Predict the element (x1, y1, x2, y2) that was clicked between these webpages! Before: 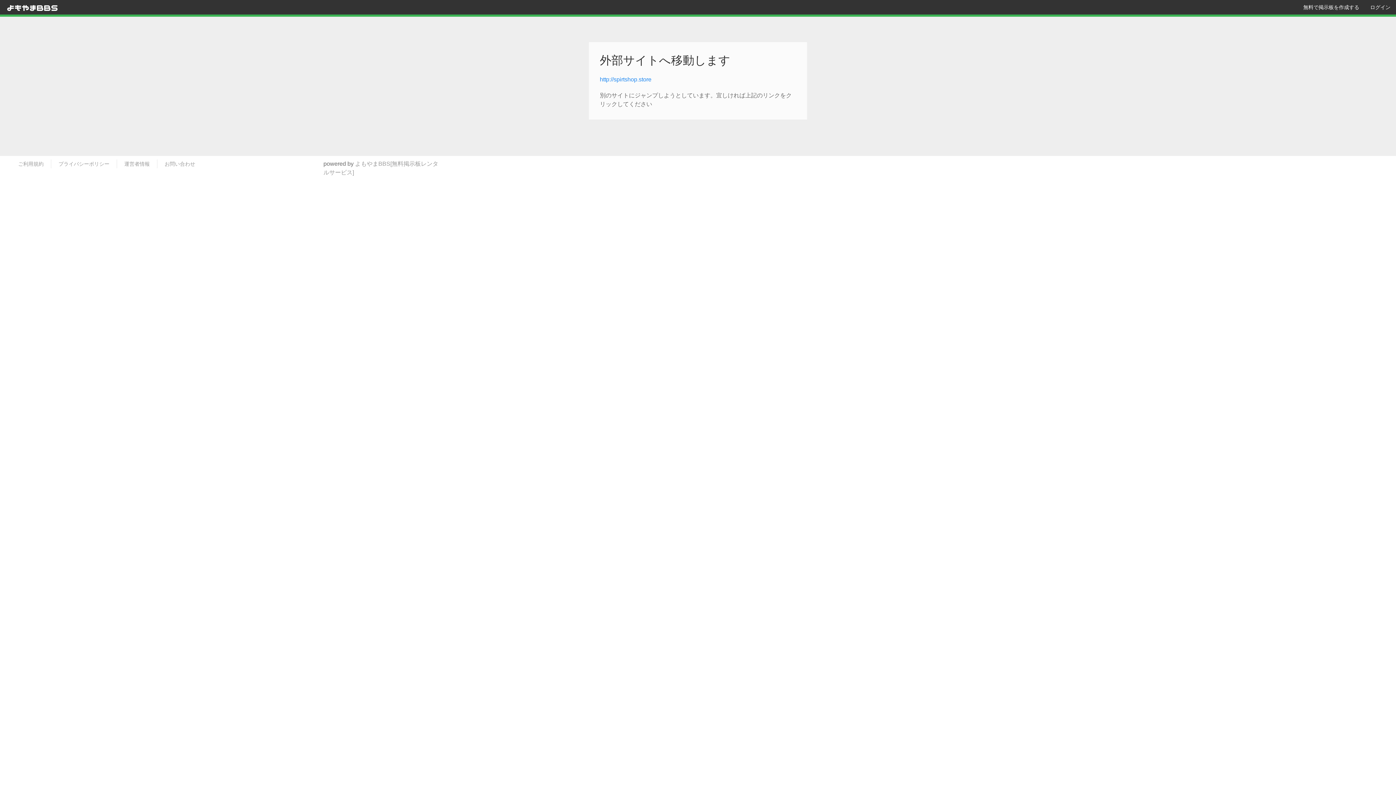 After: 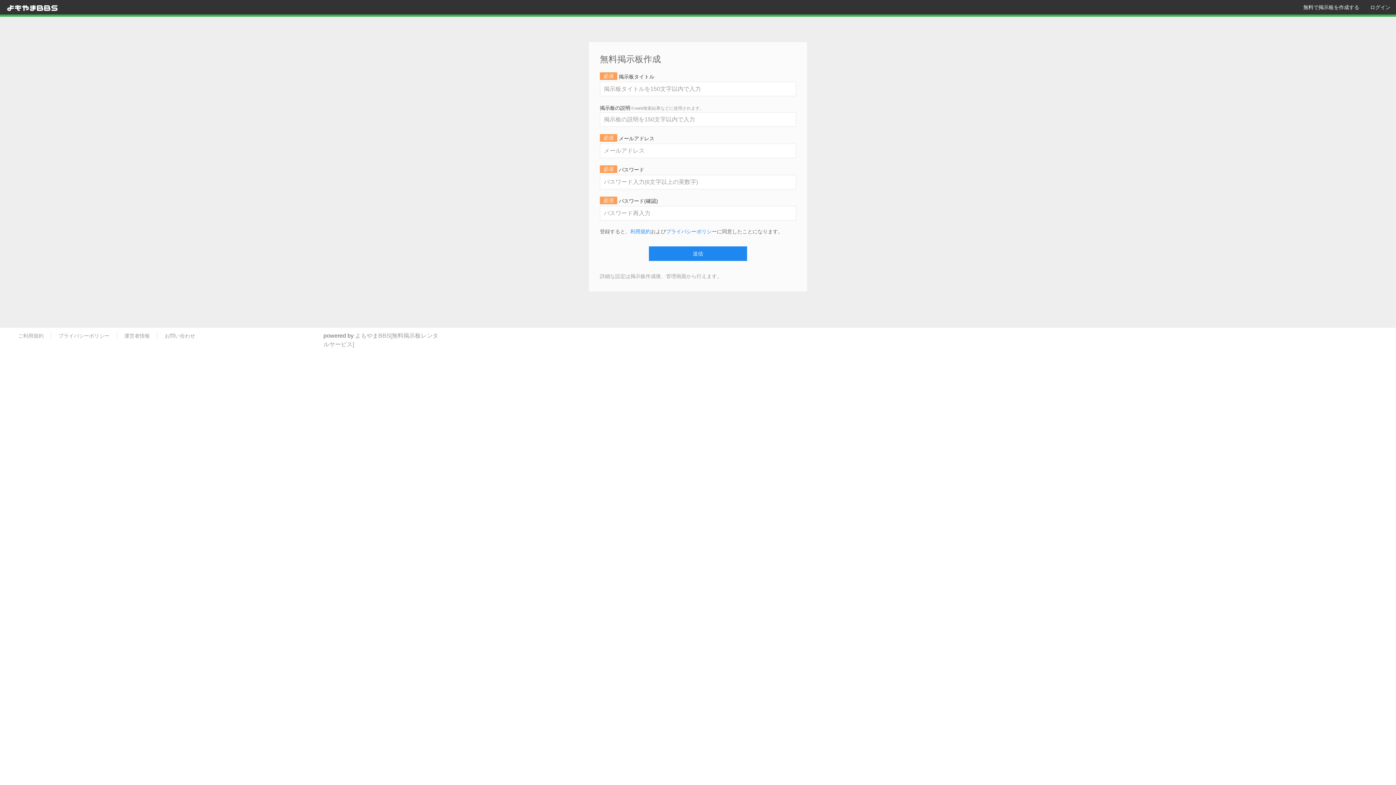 Action: label: 無料で掲示板を作成する bbox: (1298, 0, 1365, 14)